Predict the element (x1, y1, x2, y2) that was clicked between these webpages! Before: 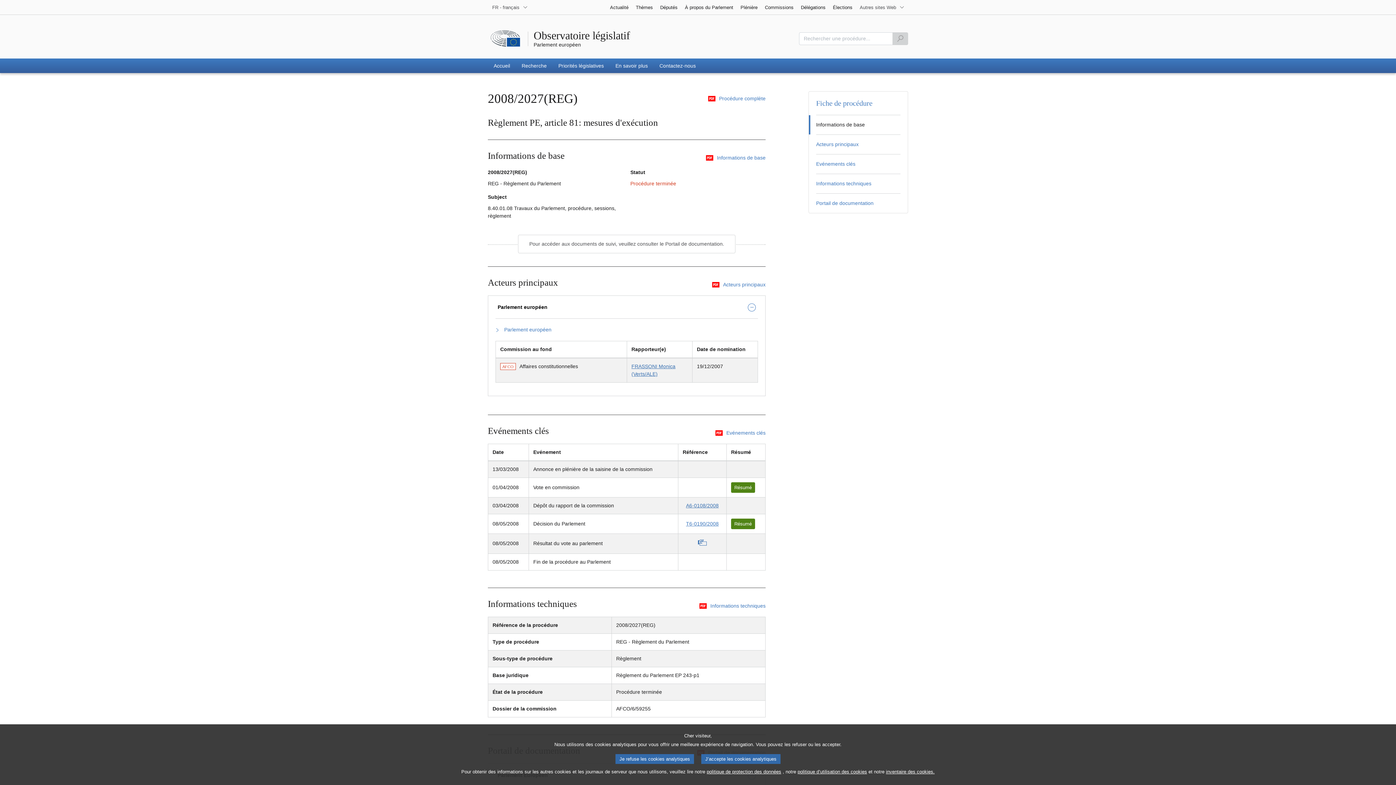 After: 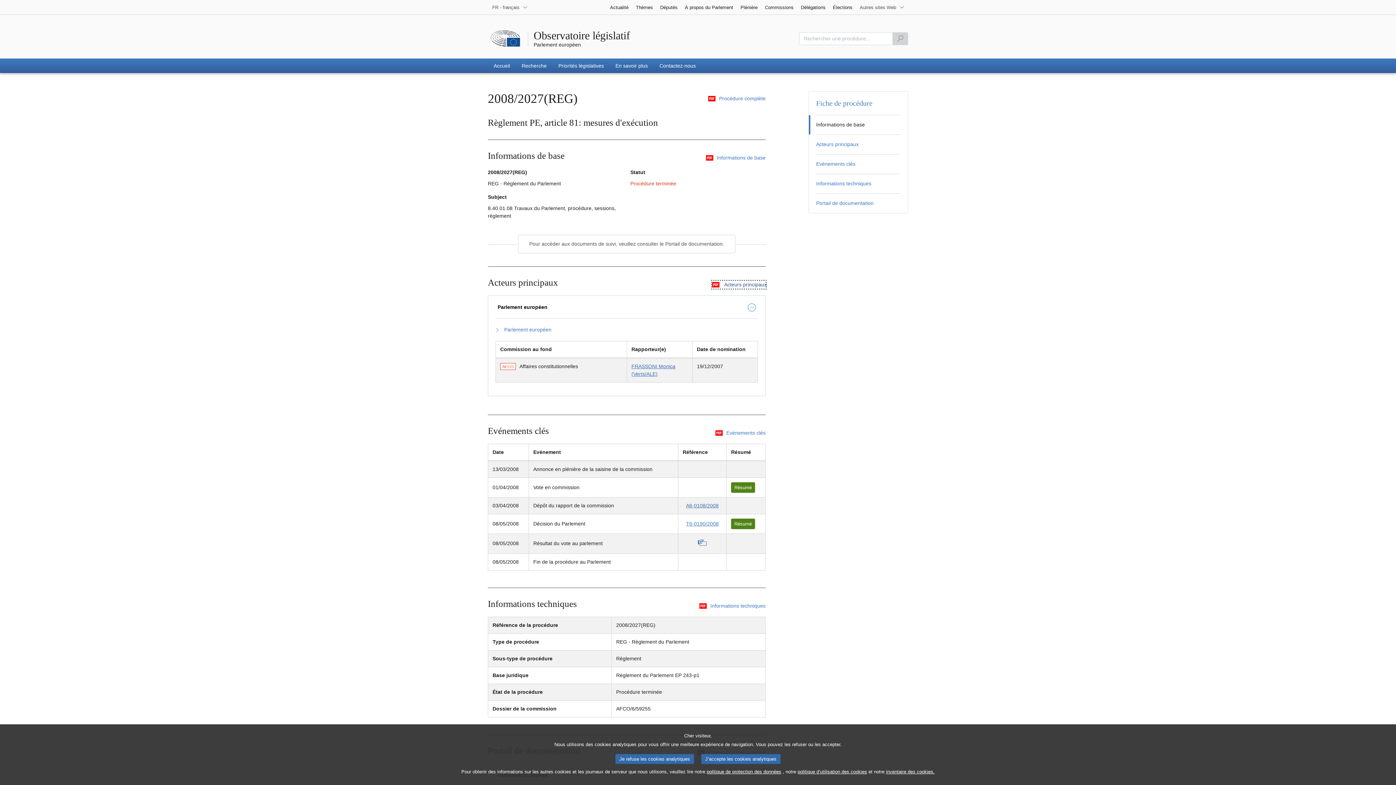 Action: label: Acteurs principaux bbox: (712, 281, 765, 288)